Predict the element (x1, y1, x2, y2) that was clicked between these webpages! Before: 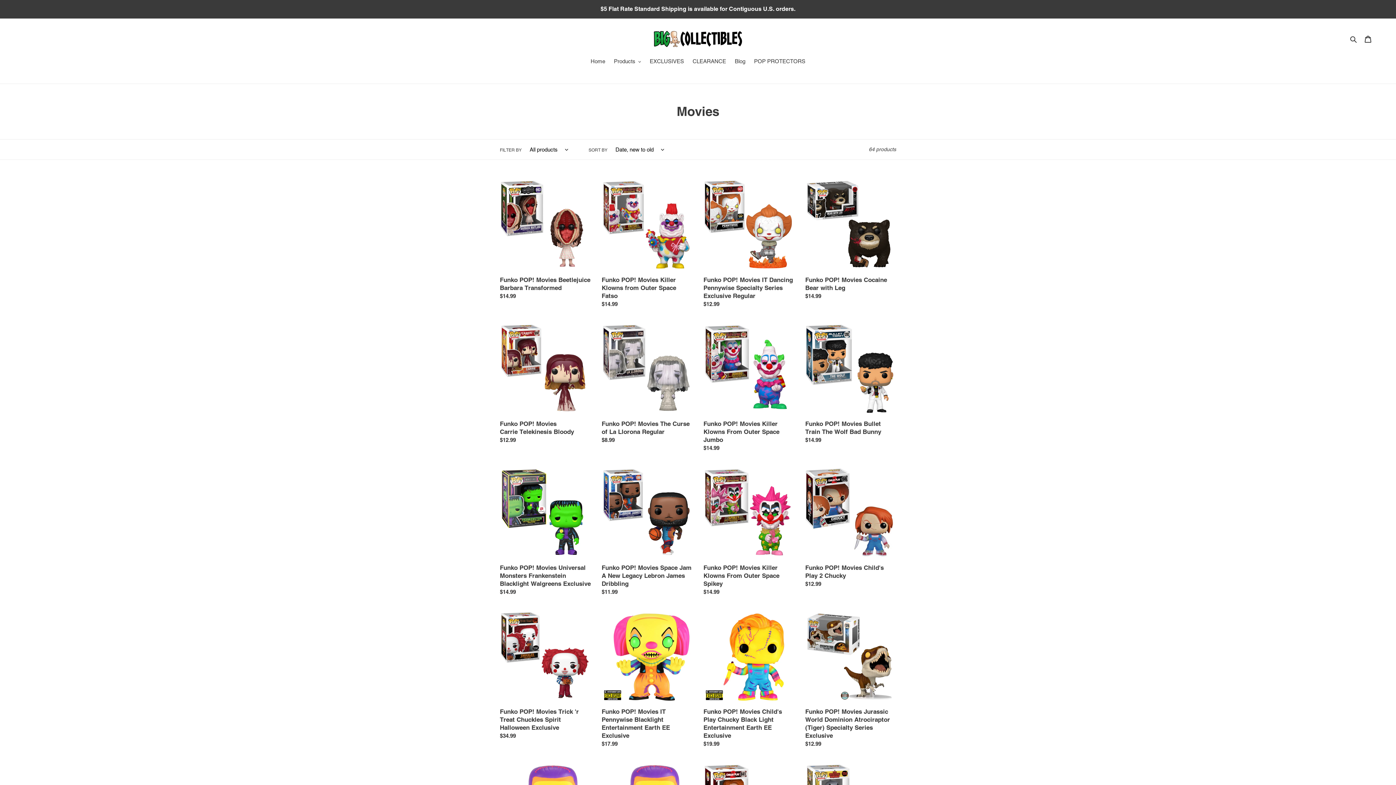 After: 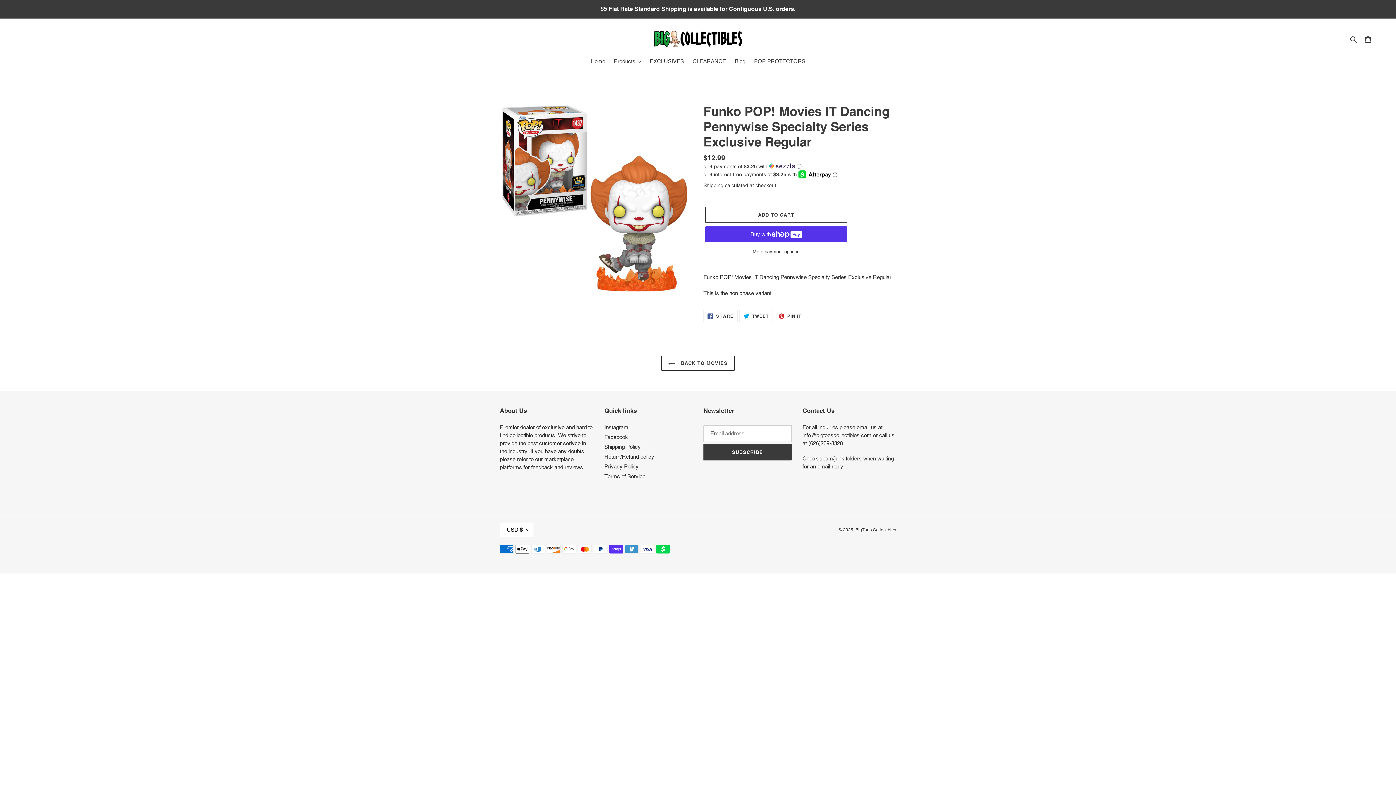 Action: bbox: (703, 180, 794, 311) label: Funko POP! Movies IT Dancing Pennywise Specialty Series Exclusive Regular